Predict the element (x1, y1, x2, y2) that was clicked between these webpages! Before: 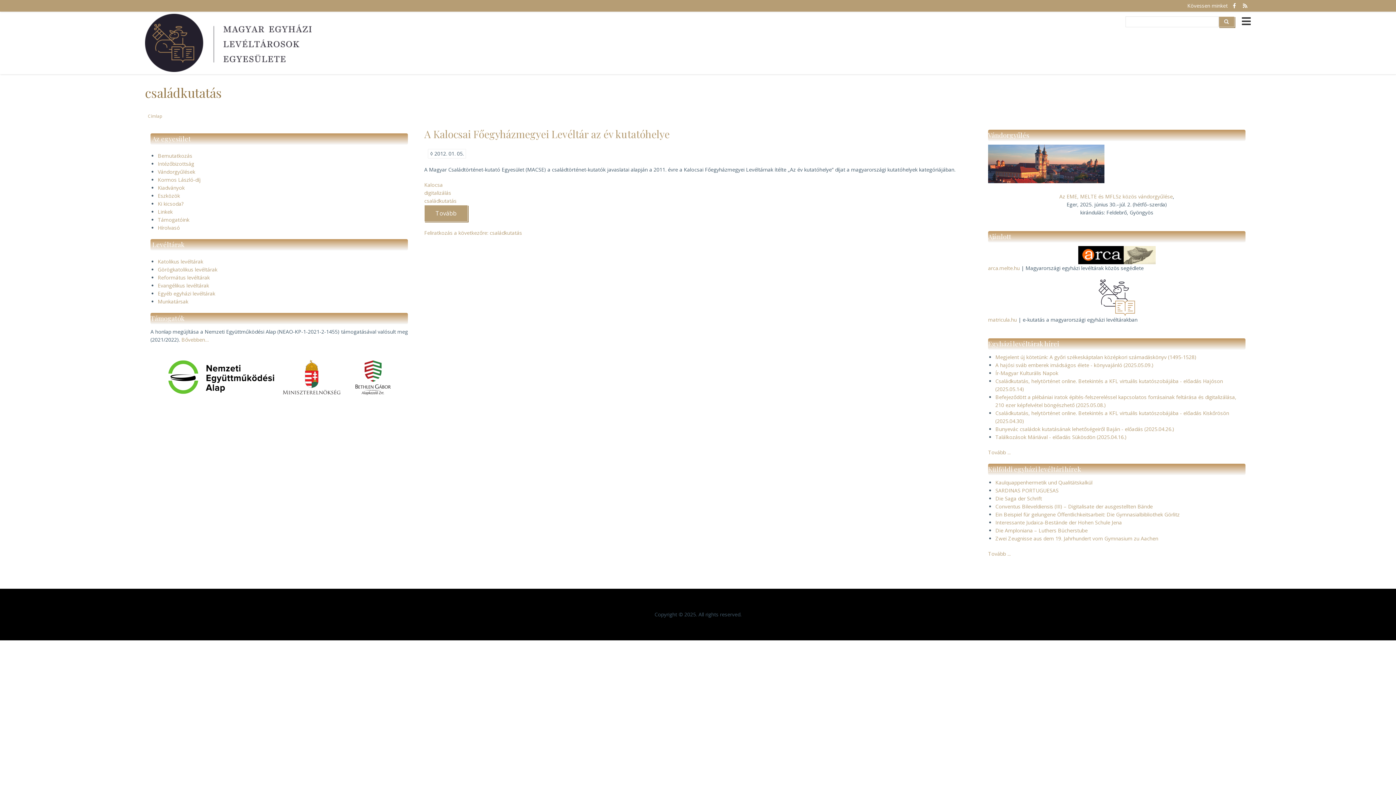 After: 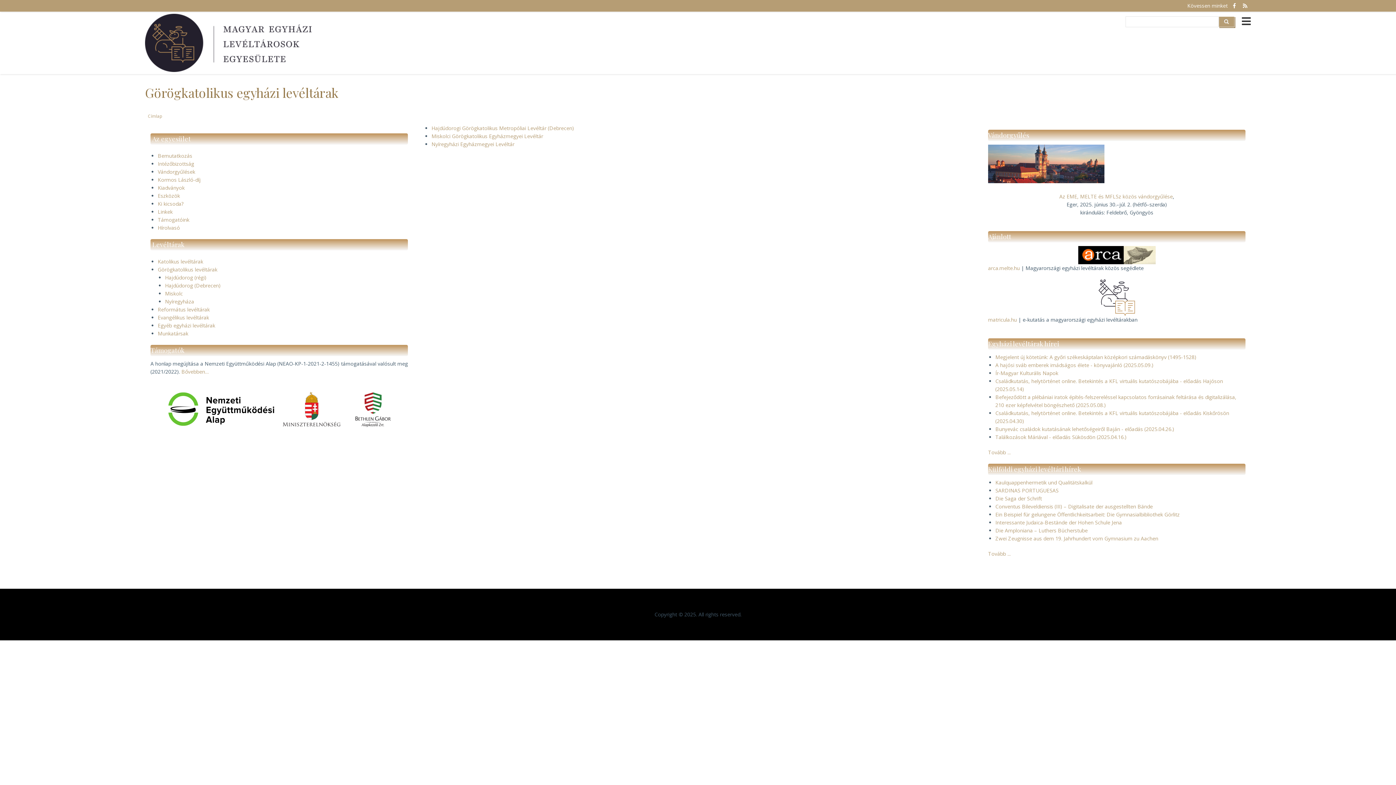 Action: label: Görögkatolikus levéltárak bbox: (157, 266, 217, 273)